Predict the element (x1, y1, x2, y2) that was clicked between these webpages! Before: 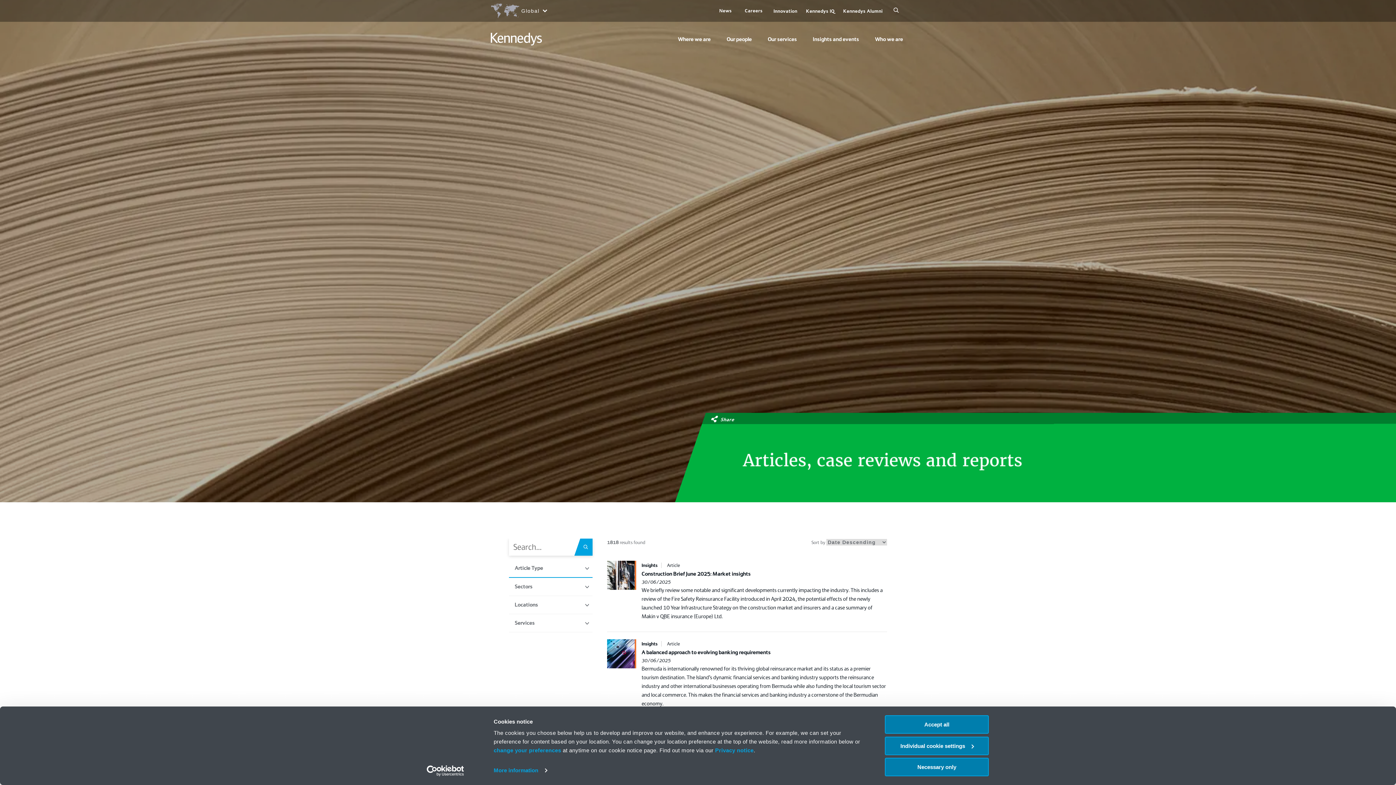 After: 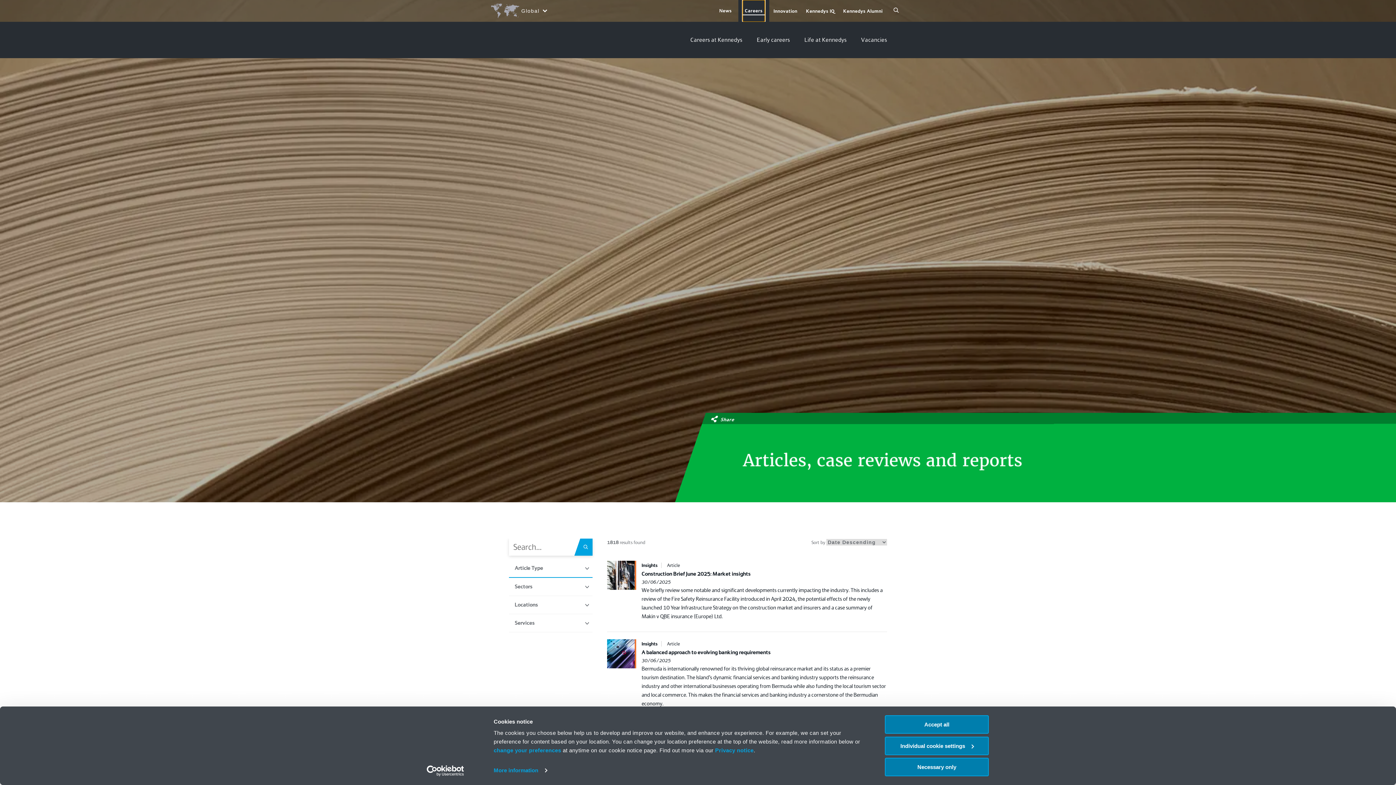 Action: label: Careers bbox: (742, 0, 765, 21)